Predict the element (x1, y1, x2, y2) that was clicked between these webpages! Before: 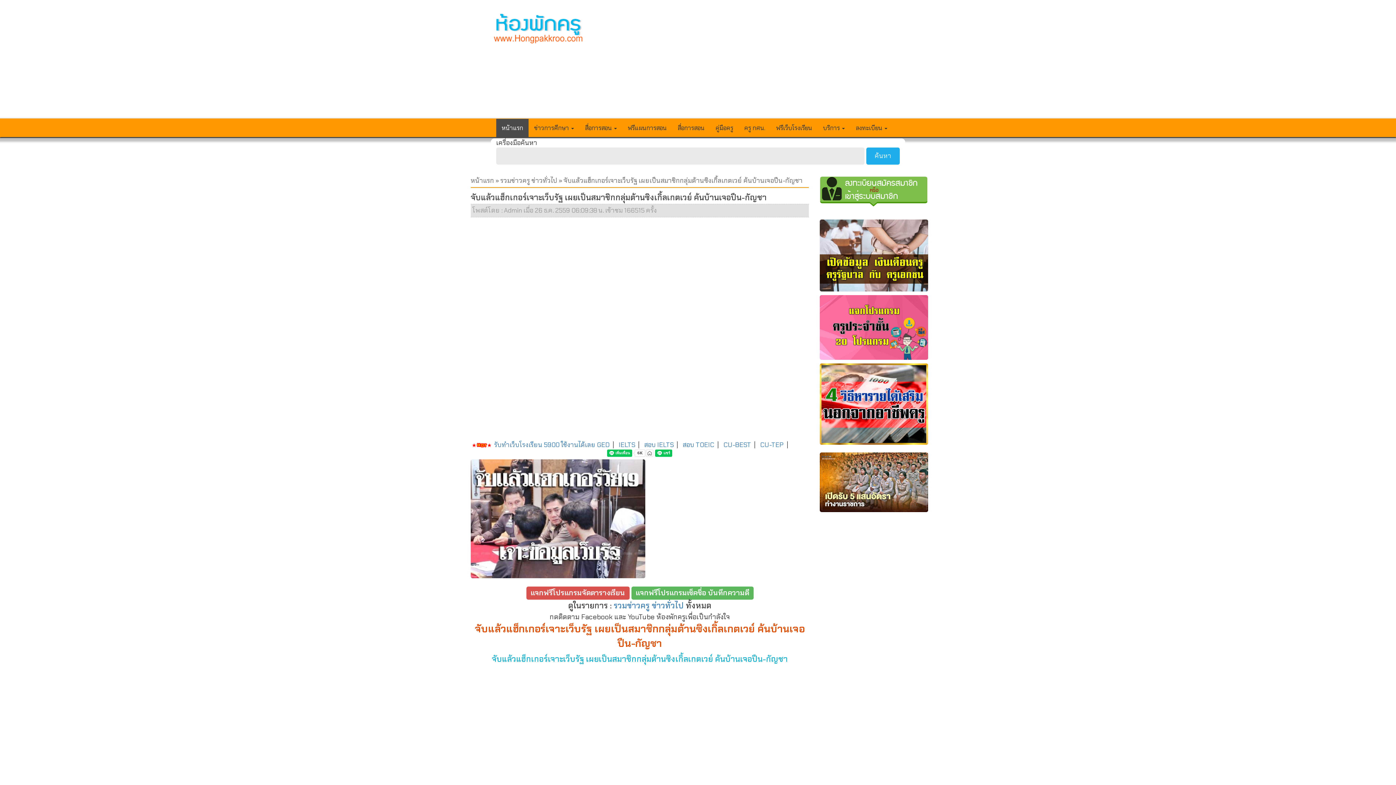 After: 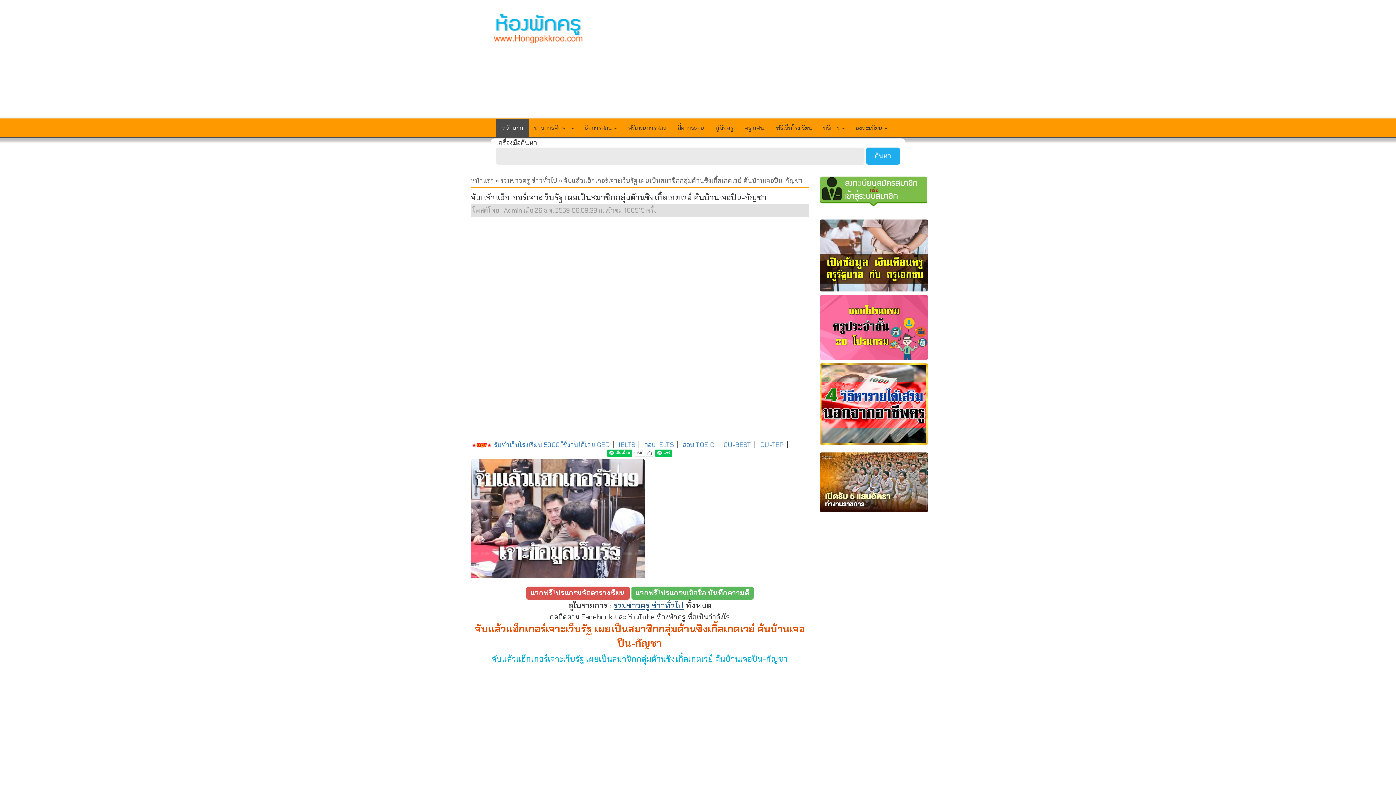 Action: label: รวมข่าวครู ข่าวทั่วไป bbox: (613, 600, 684, 611)